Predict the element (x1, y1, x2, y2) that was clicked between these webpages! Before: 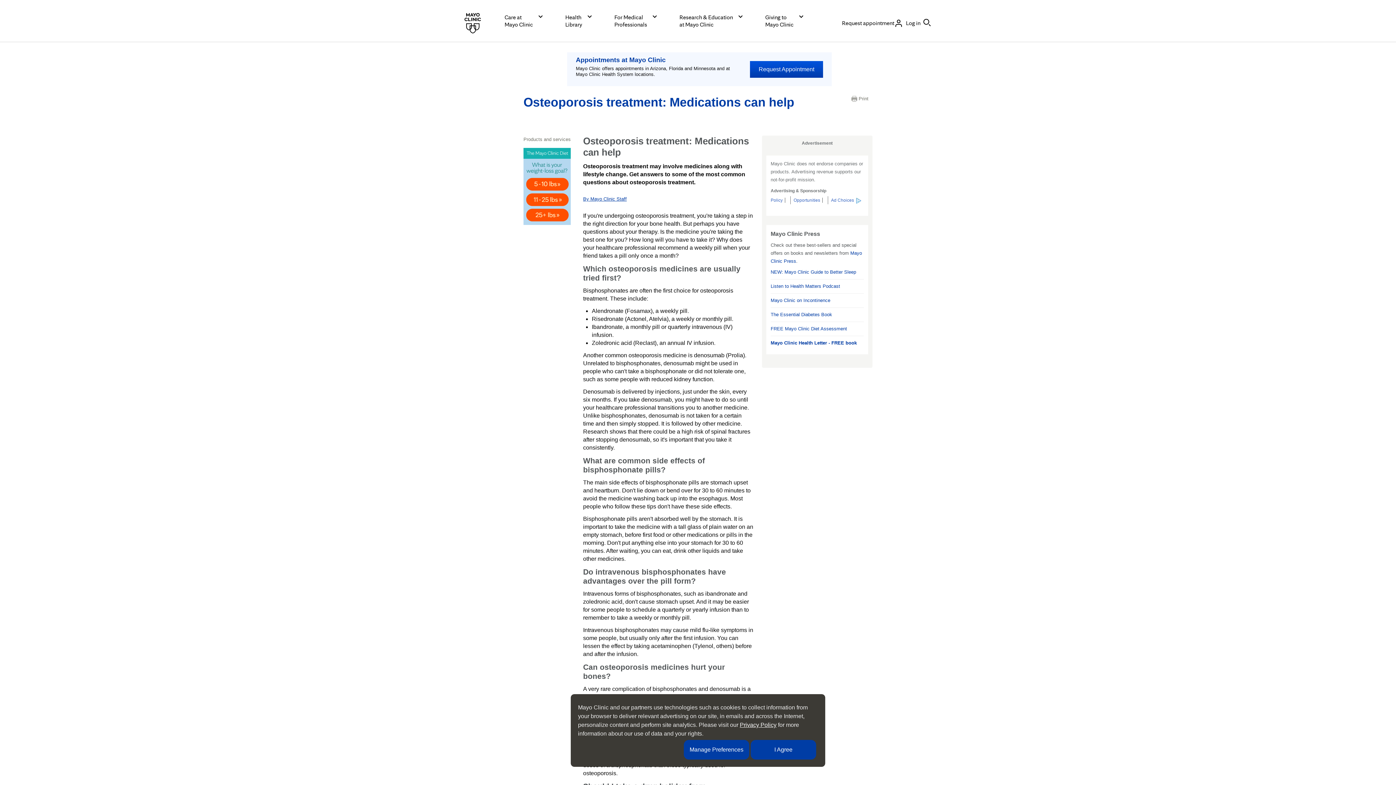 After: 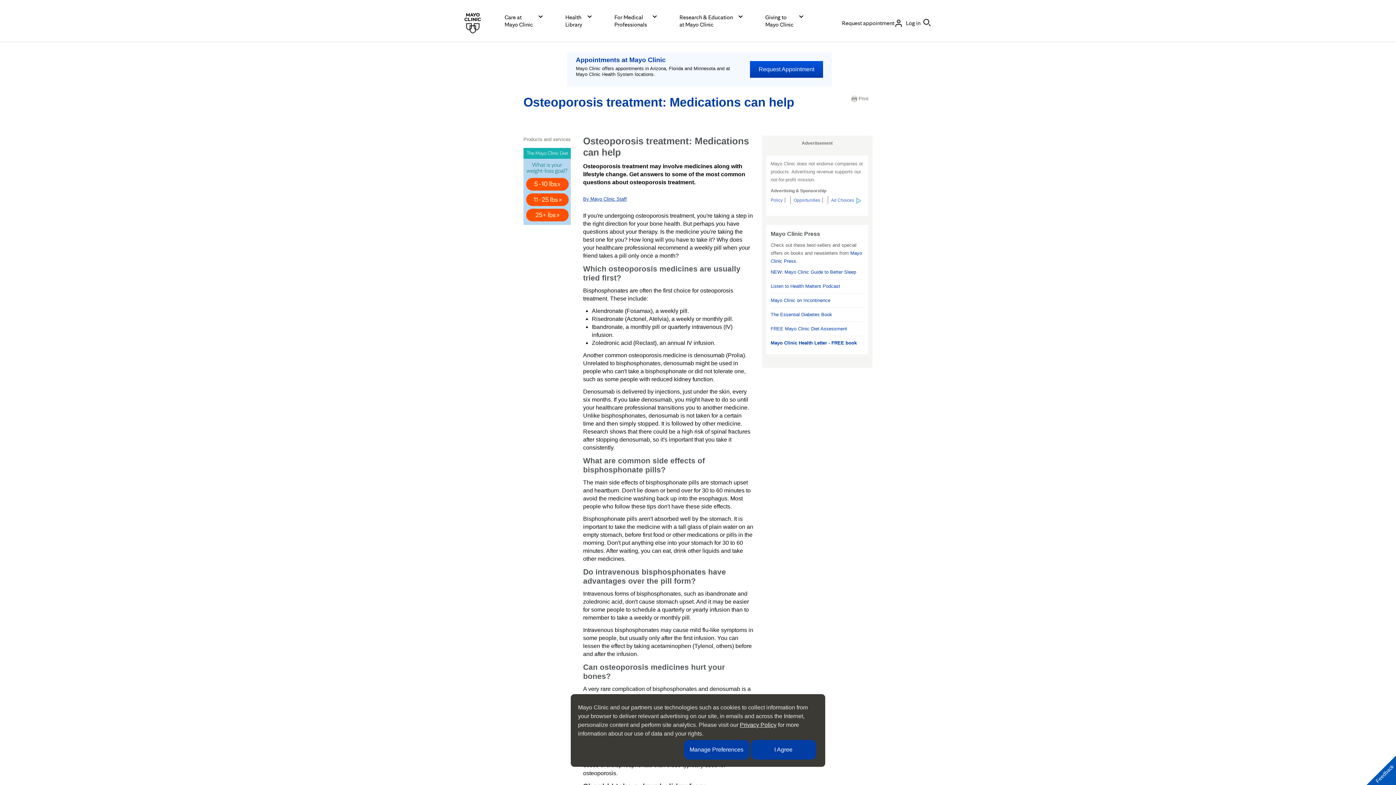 Action: bbox: (523, 95, 794, 109) label: Osteoporosis treatment: Medications can help